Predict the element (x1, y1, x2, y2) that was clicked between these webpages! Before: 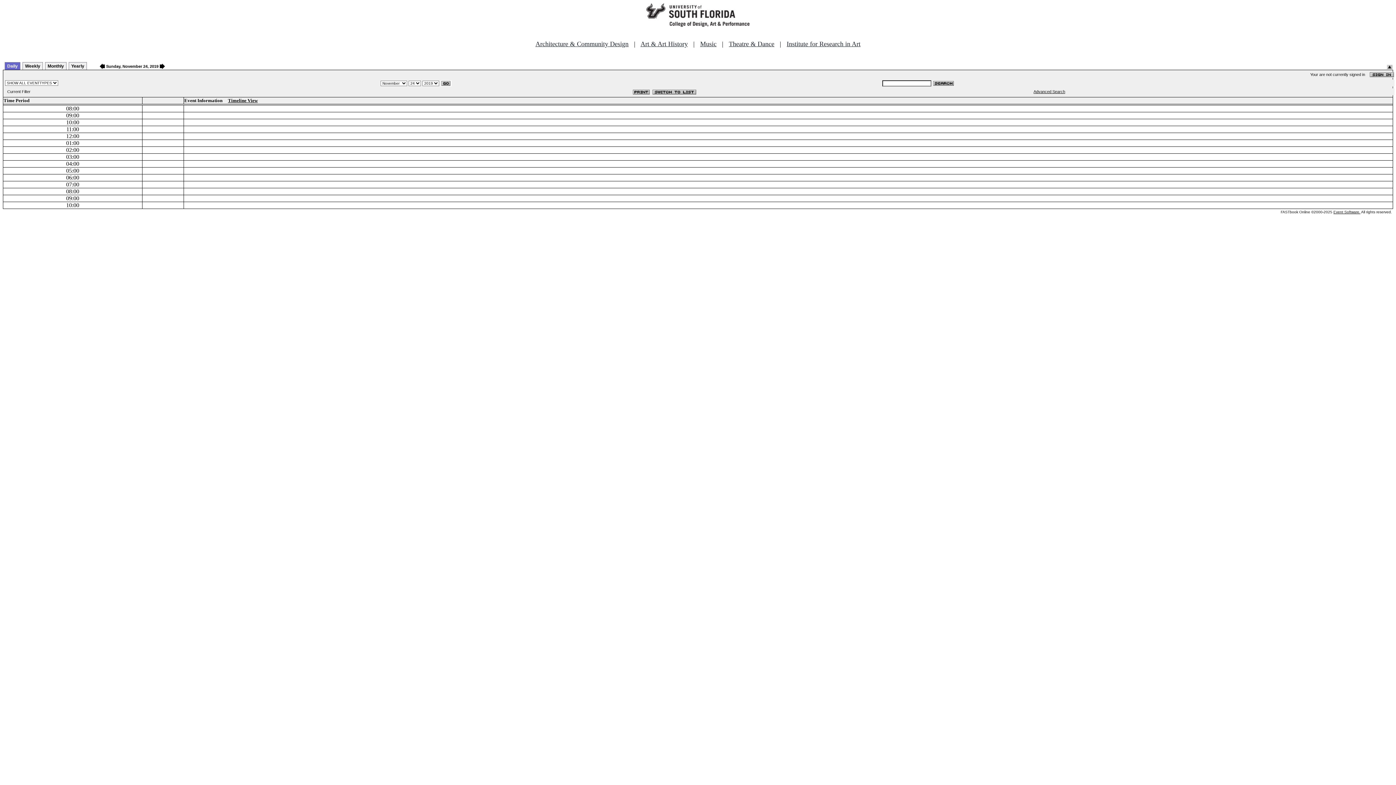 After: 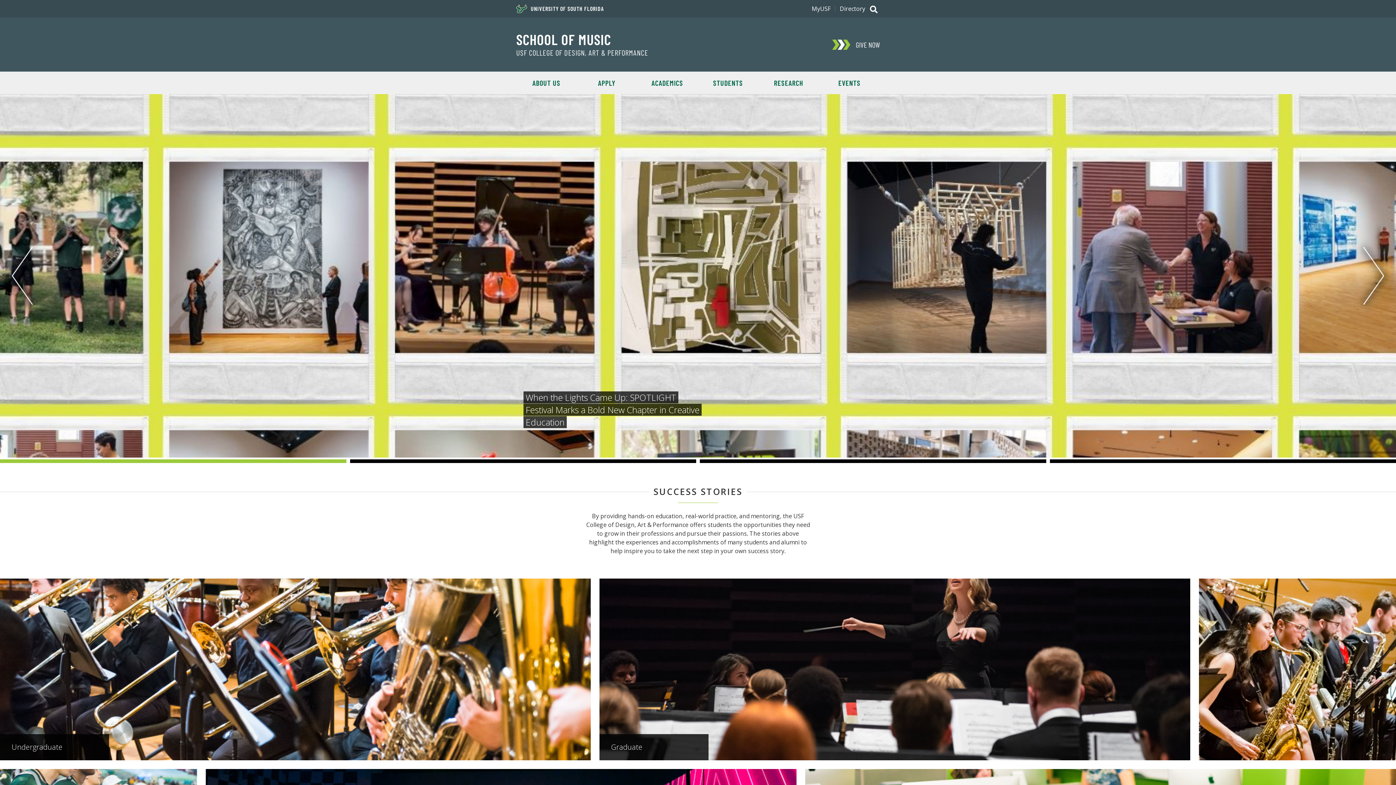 Action: bbox: (700, 40, 716, 47) label: Music